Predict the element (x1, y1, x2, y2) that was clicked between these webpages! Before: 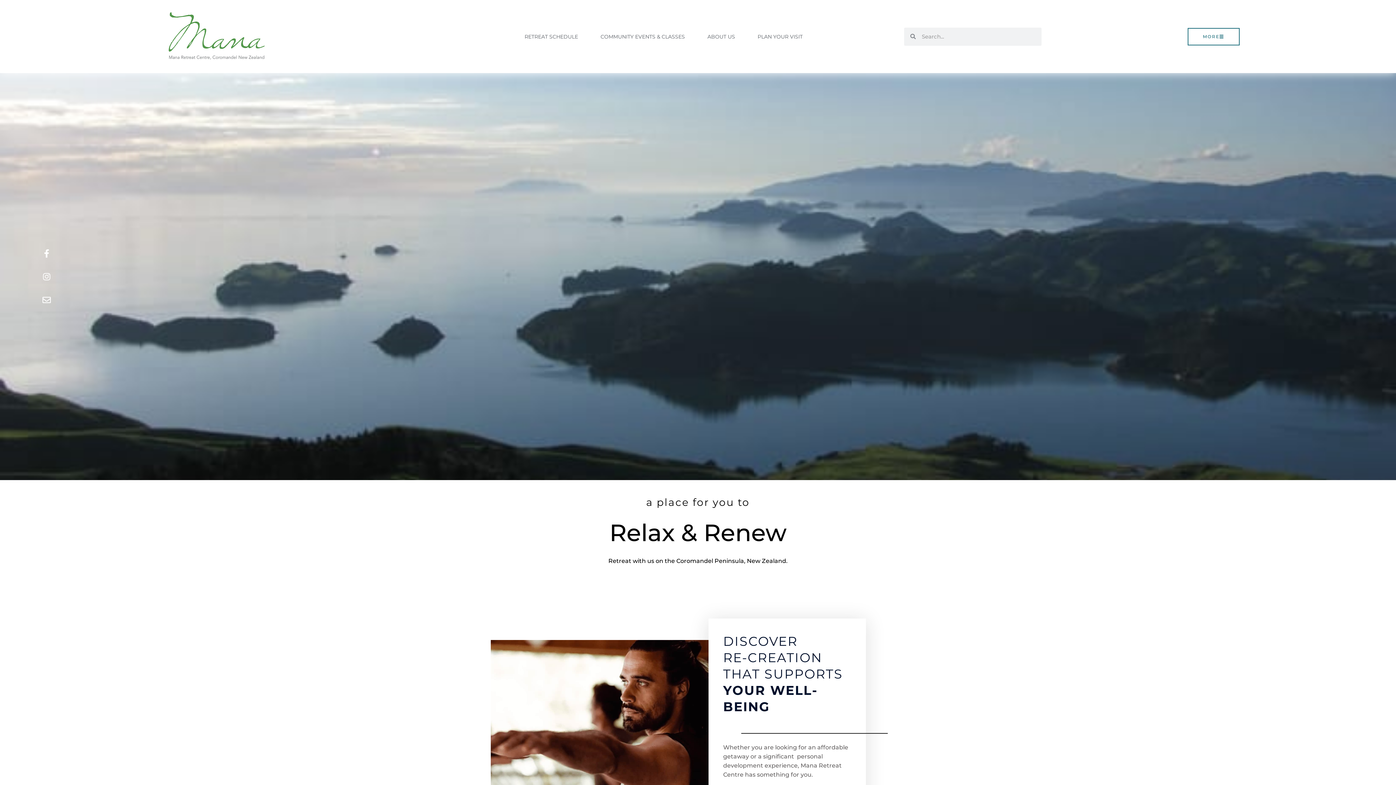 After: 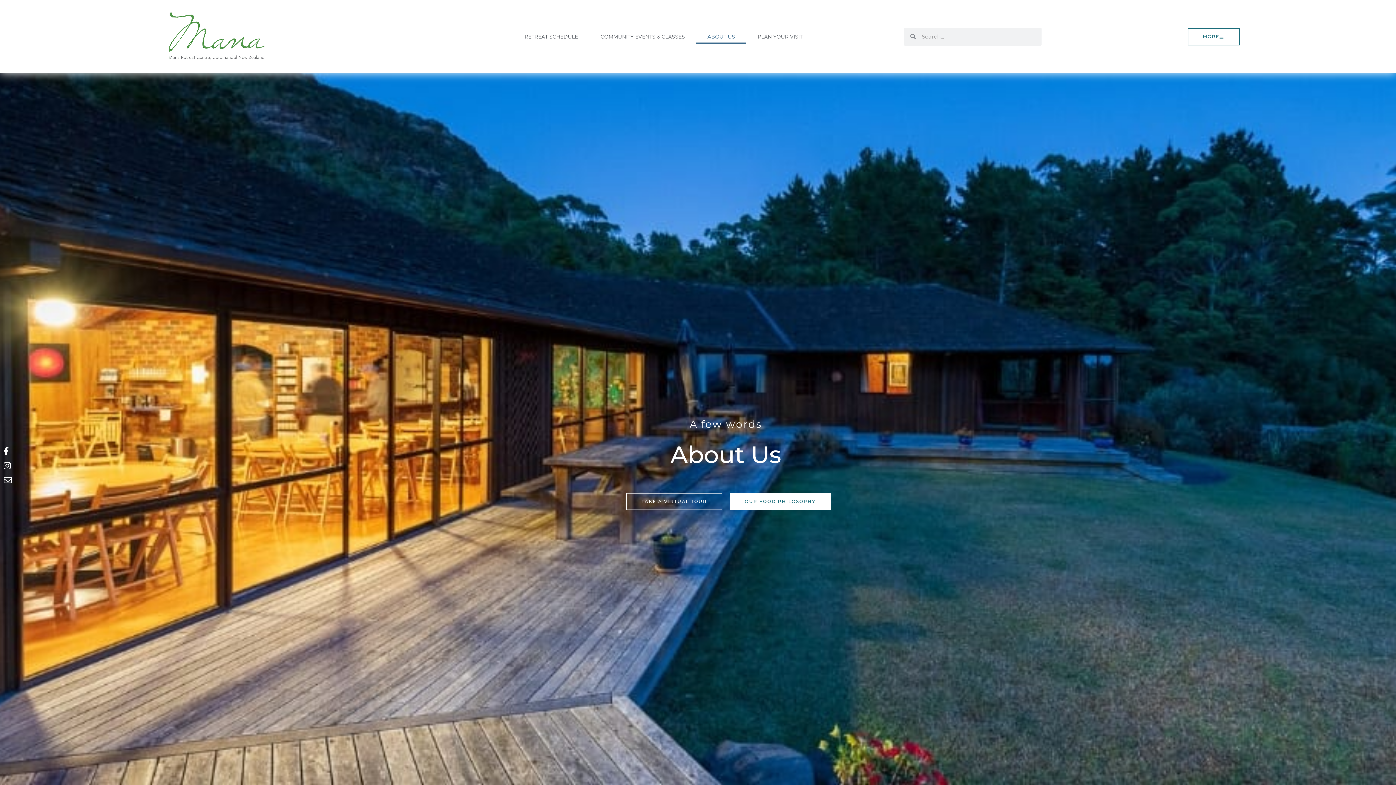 Action: label: ABOUT US bbox: (696, 29, 746, 43)